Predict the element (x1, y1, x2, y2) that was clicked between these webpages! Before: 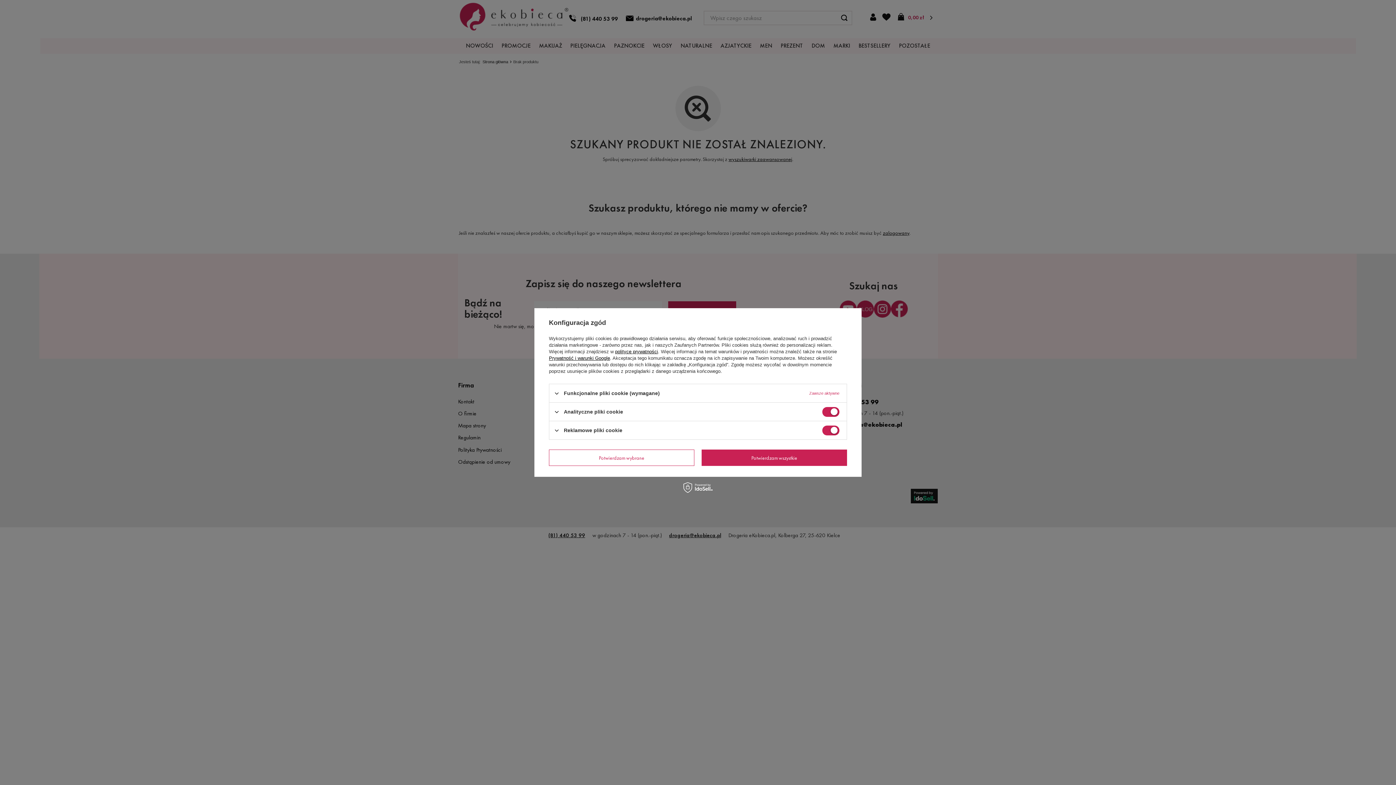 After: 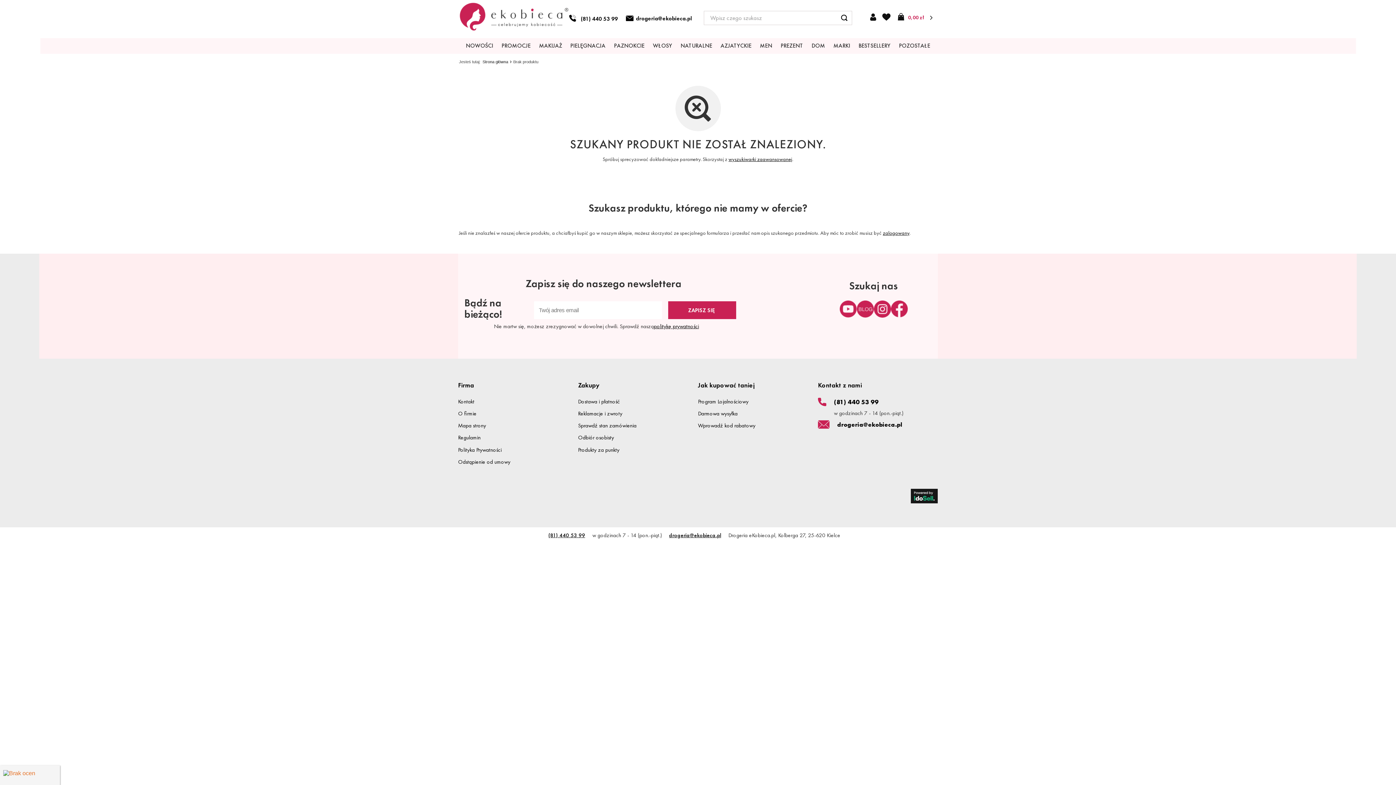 Action: label: Potwierdzam wszystkie bbox: (701, 449, 847, 466)